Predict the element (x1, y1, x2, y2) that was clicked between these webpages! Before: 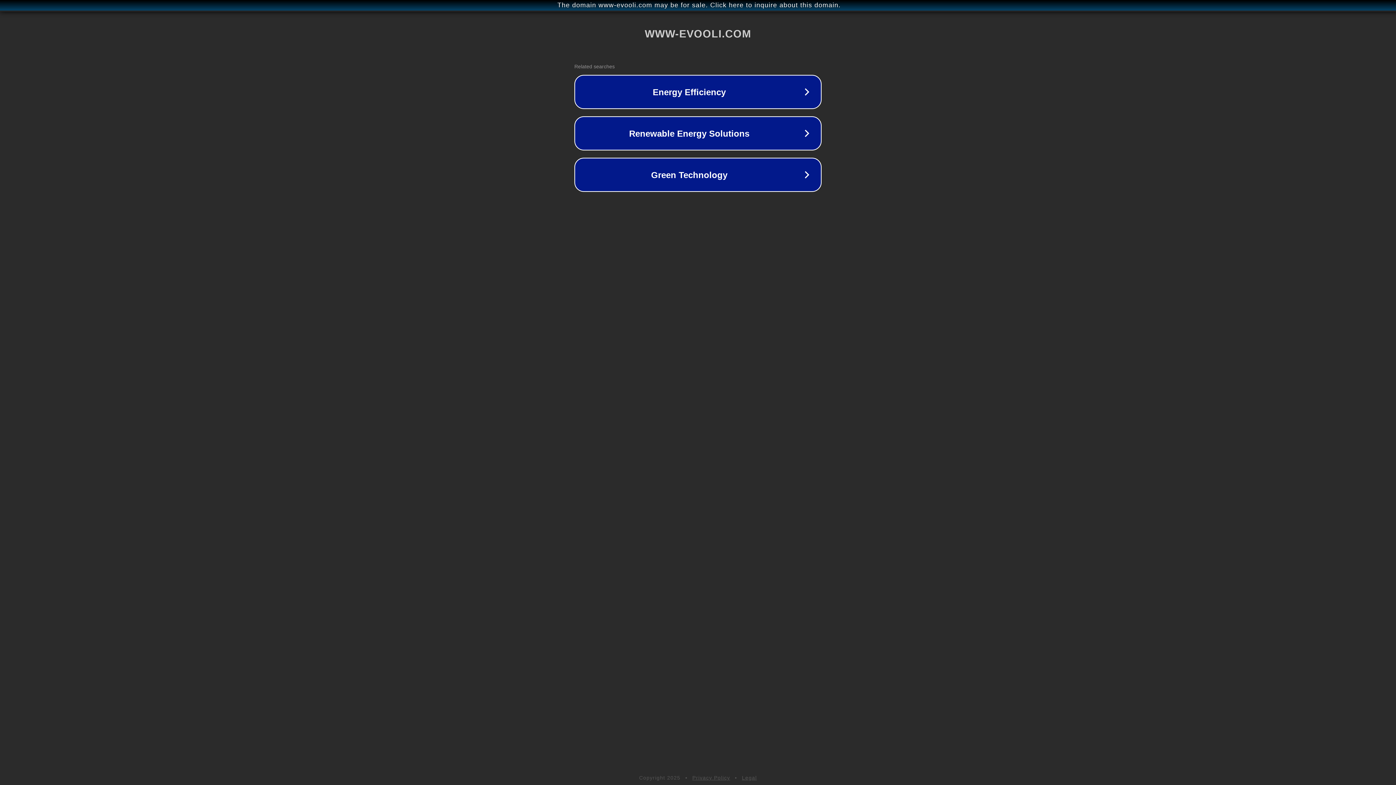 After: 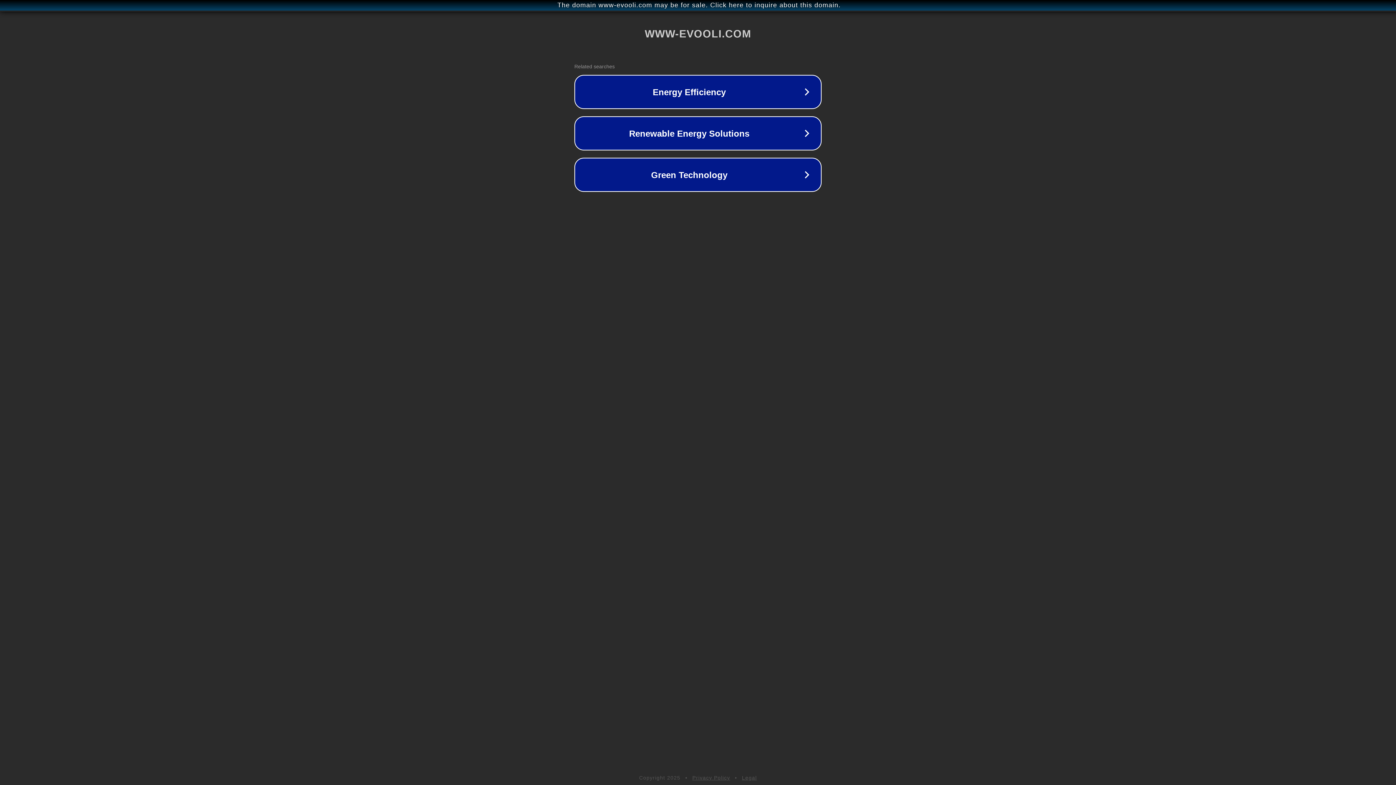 Action: bbox: (692, 775, 730, 781) label: Privacy Policy